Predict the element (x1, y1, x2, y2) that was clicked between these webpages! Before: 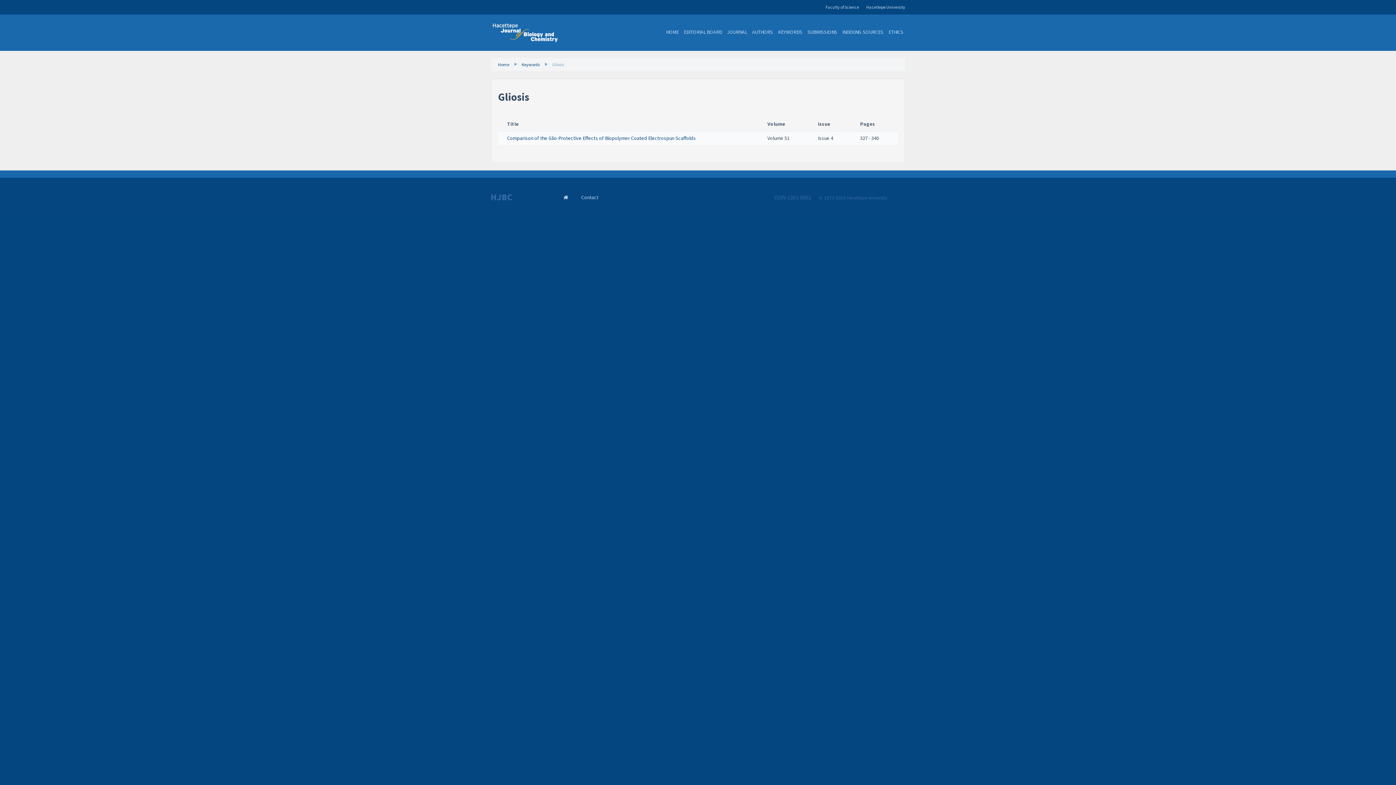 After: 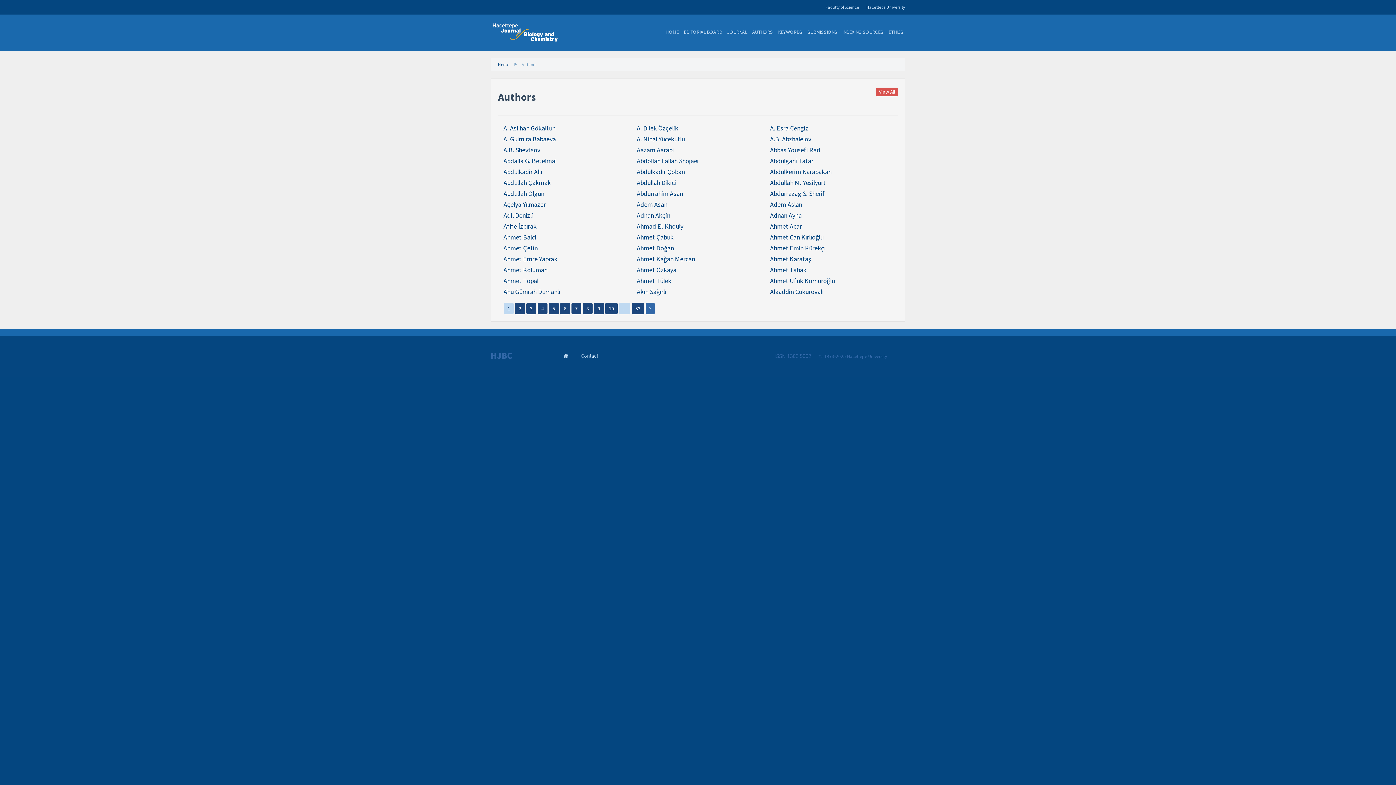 Action: bbox: (752, 28, 773, 35) label: AUTHORS